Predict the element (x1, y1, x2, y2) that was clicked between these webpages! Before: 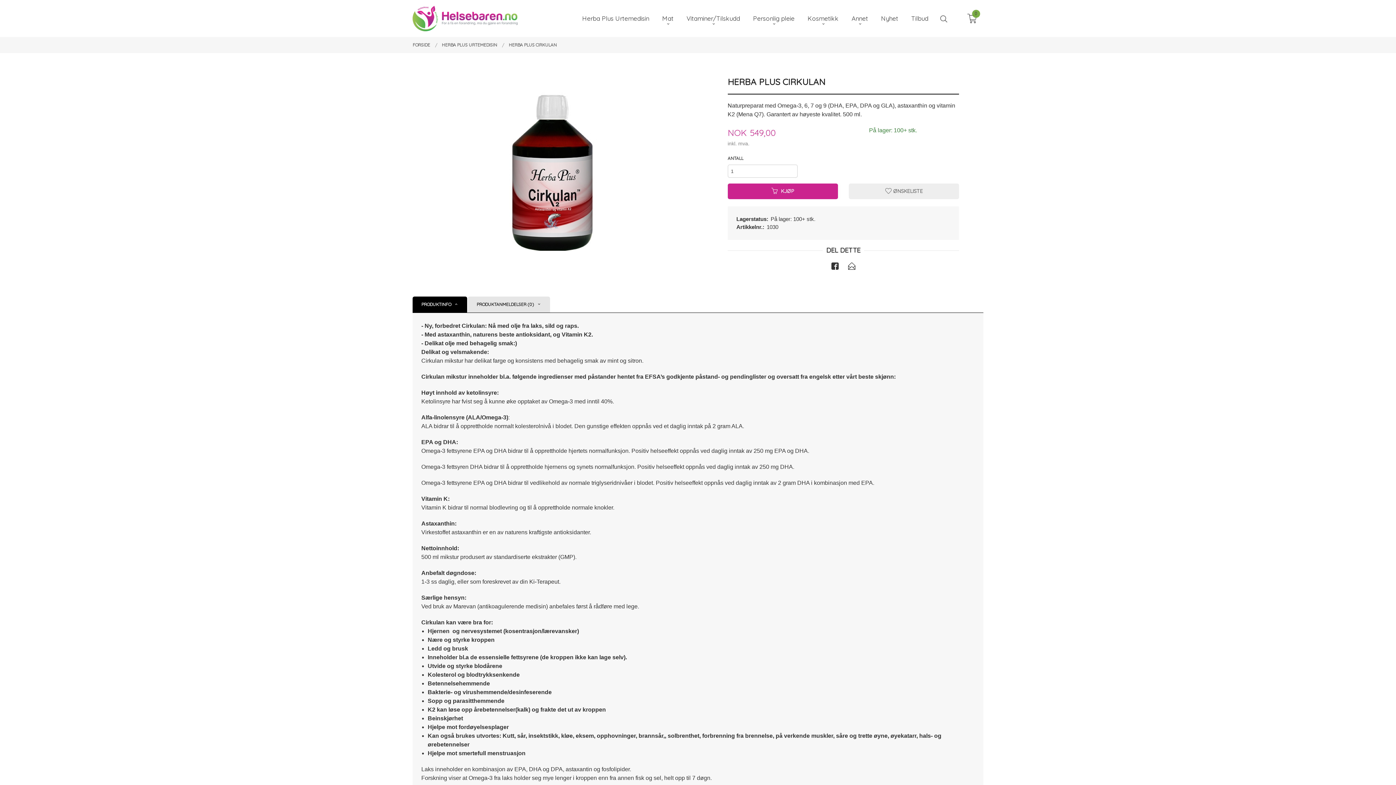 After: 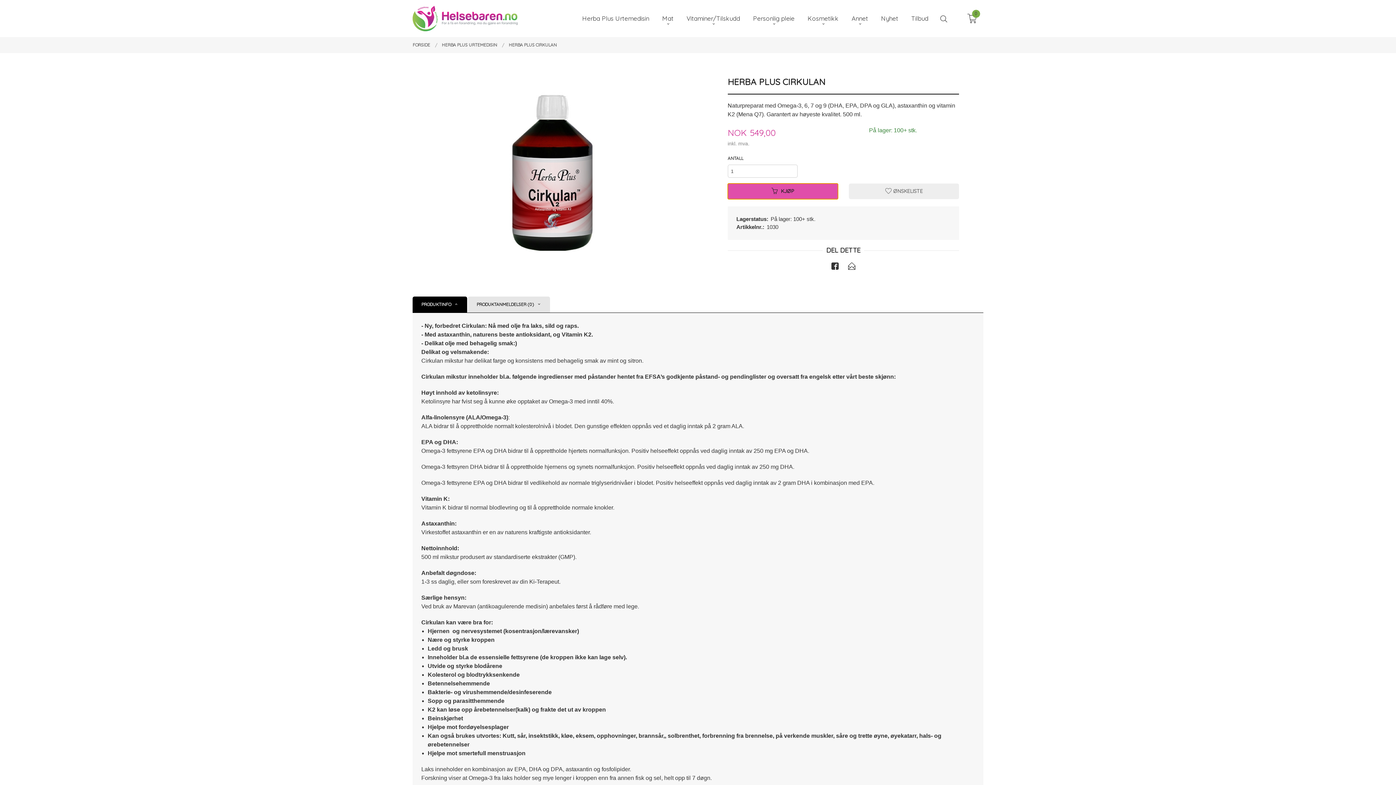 Action: bbox: (727, 183, 838, 199) label: KJØP